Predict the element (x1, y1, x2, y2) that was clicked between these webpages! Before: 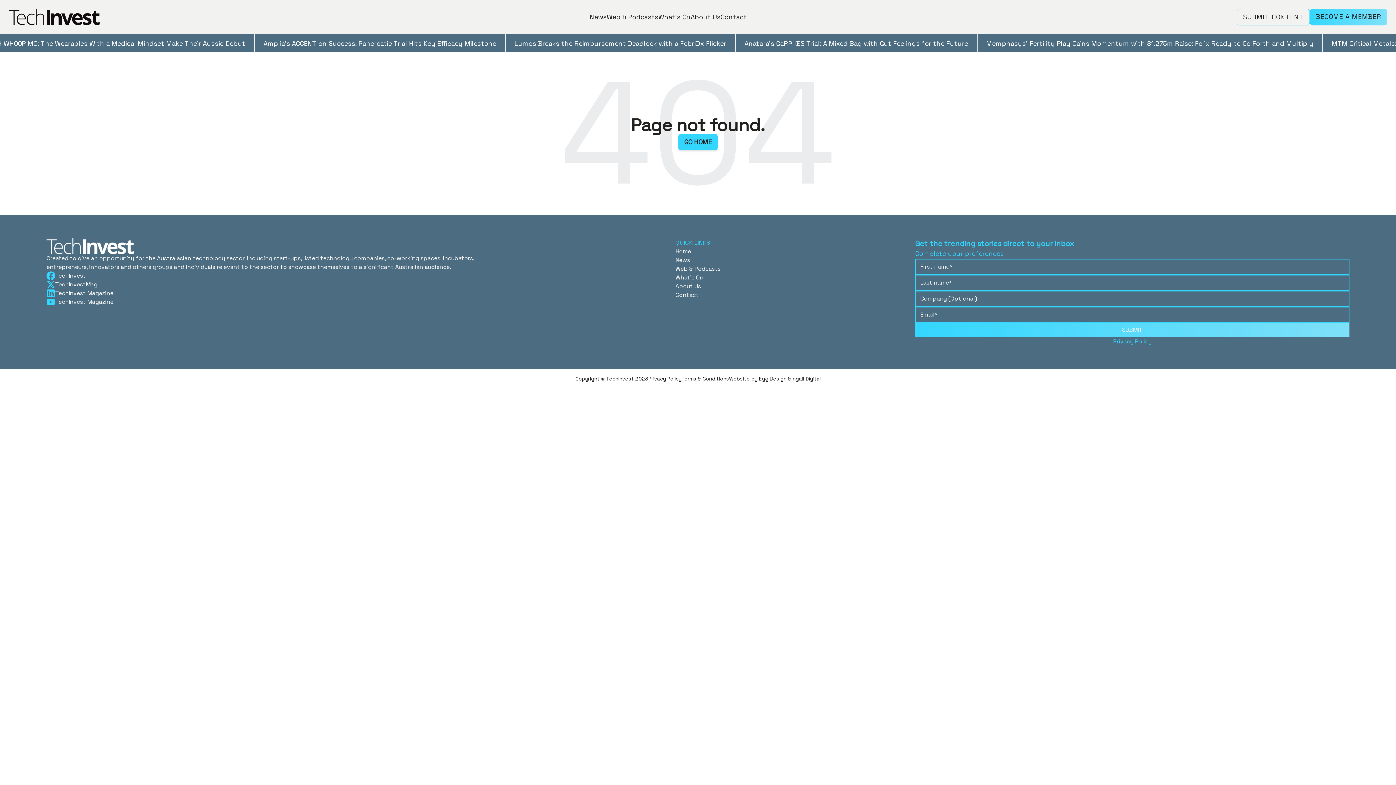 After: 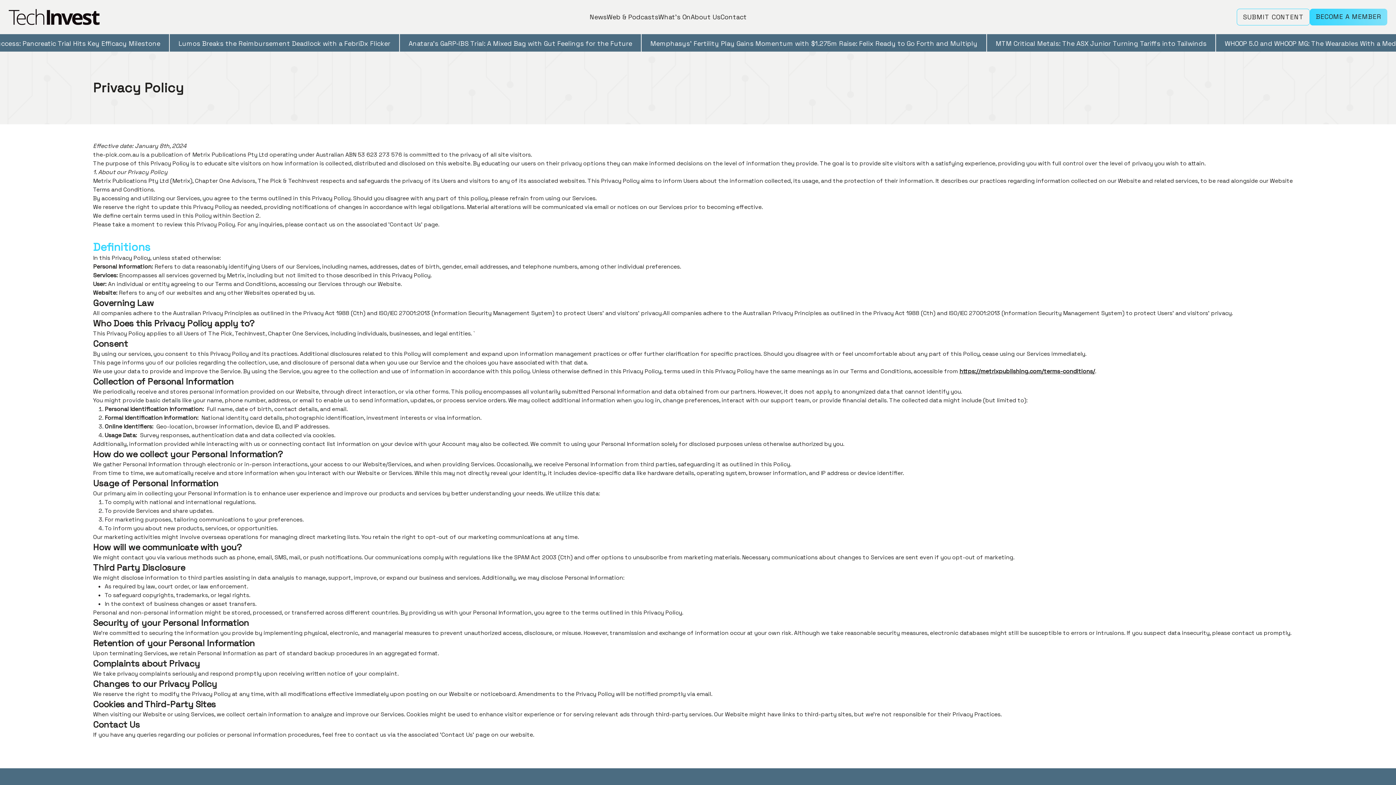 Action: bbox: (648, 375, 681, 382) label: Privacy Policy